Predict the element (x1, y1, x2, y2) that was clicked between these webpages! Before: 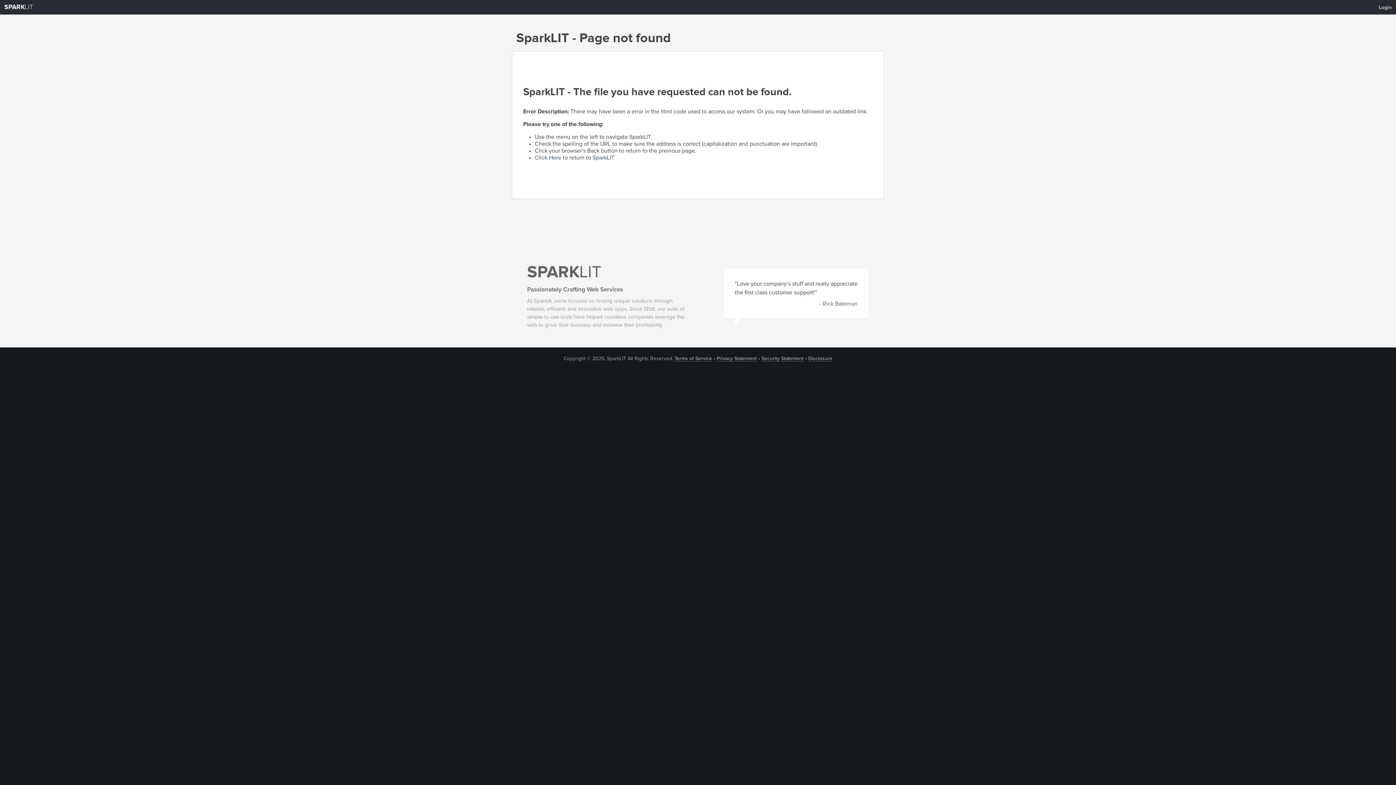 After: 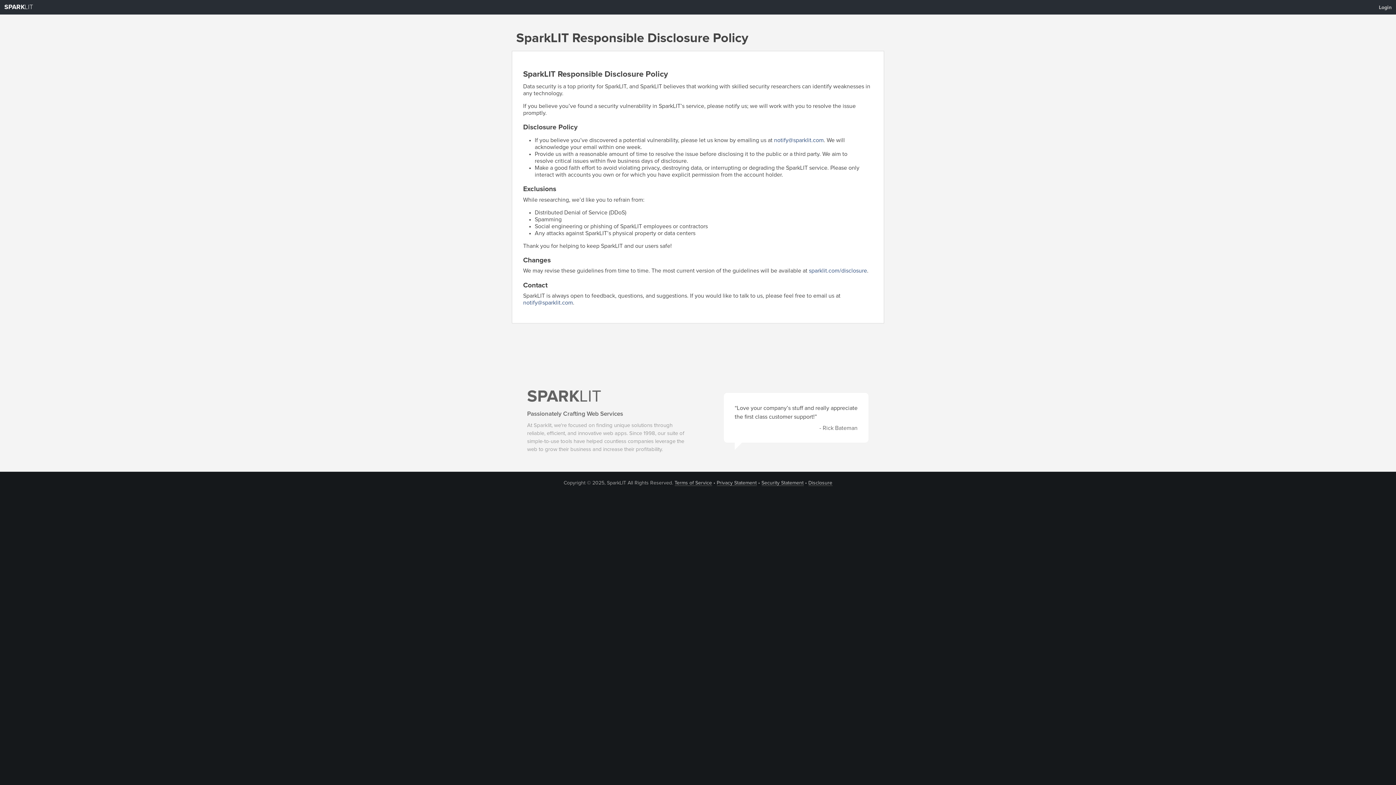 Action: label: Disclosure bbox: (808, 356, 832, 361)